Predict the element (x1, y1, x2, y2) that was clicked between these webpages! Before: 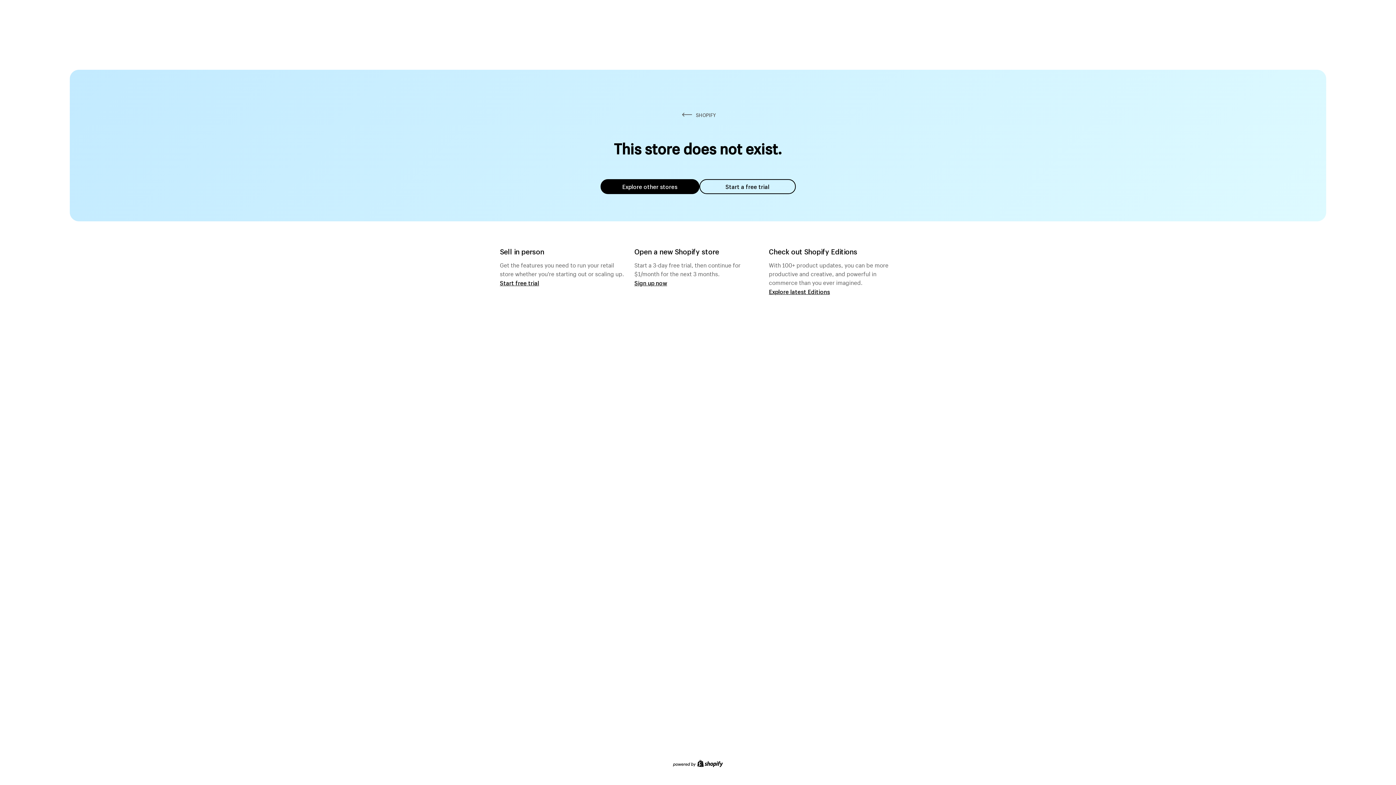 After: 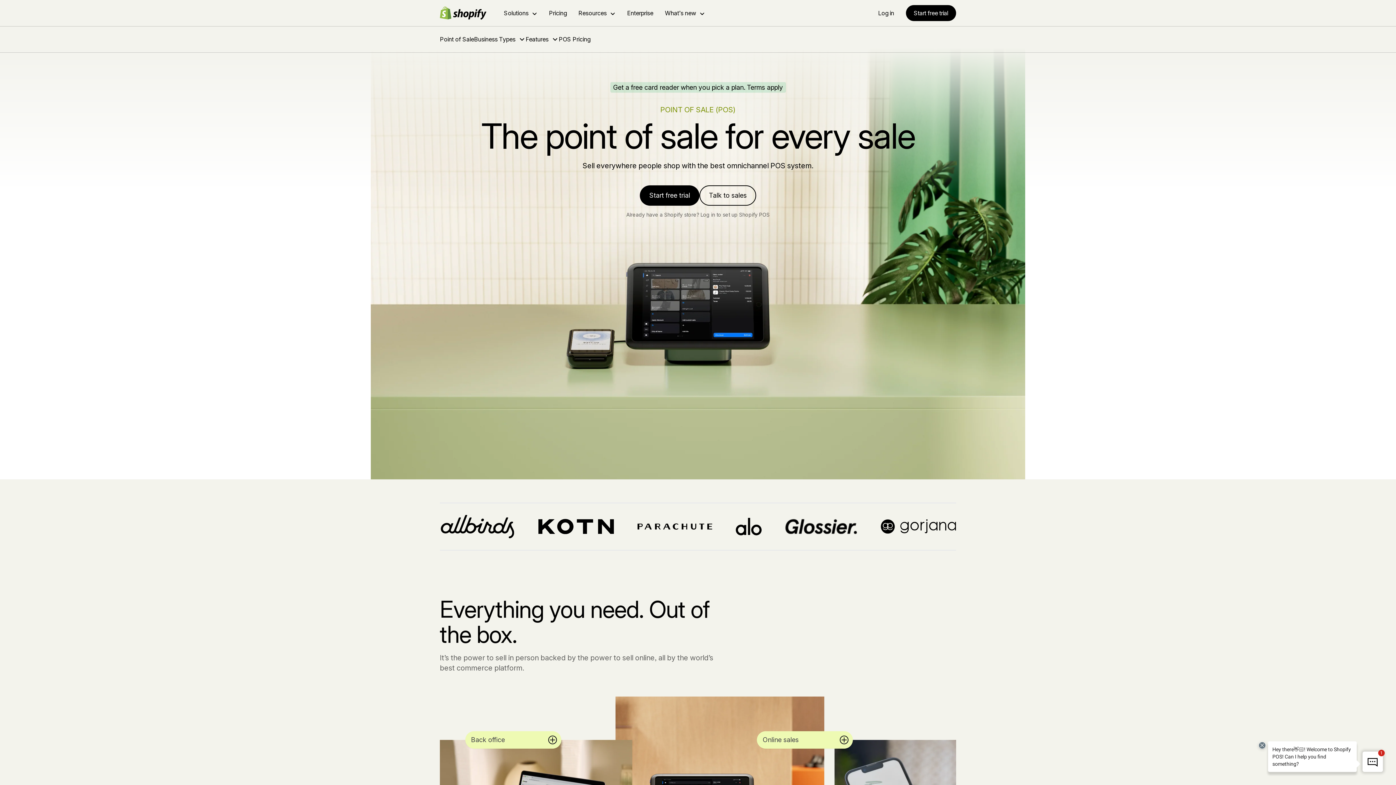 Action: bbox: (500, 279, 539, 286) label: Start free trial